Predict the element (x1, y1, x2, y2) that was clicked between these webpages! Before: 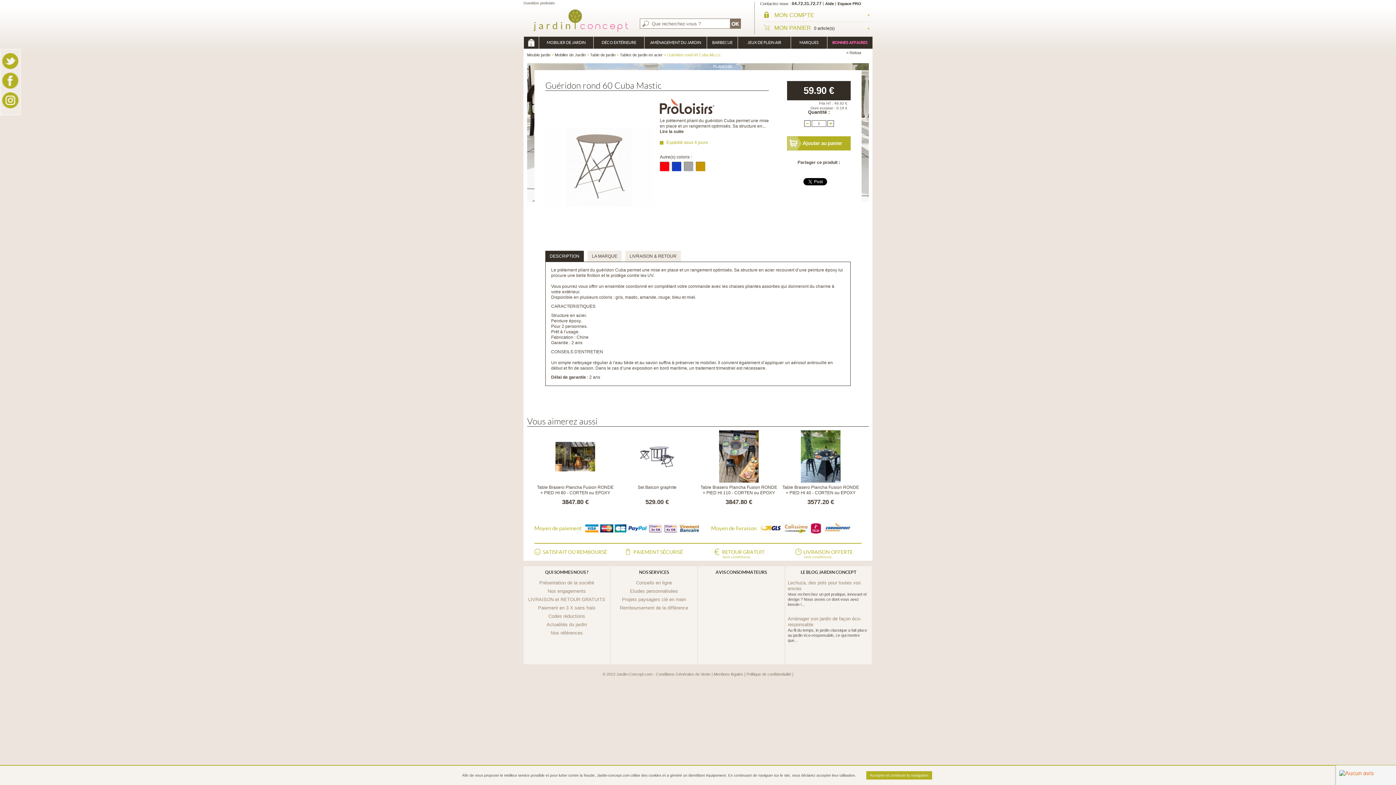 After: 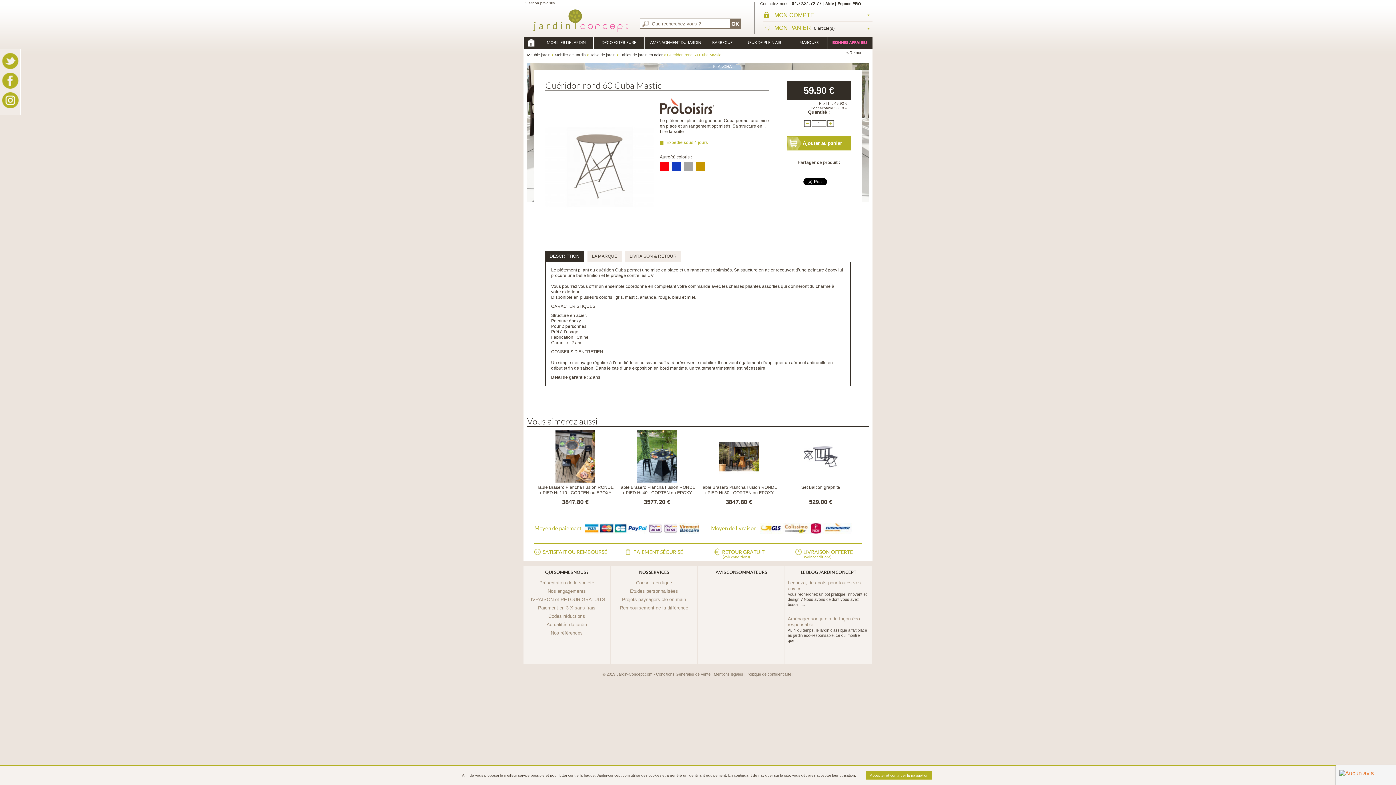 Action: label: Prev bbox: (530, 452, 537, 459)